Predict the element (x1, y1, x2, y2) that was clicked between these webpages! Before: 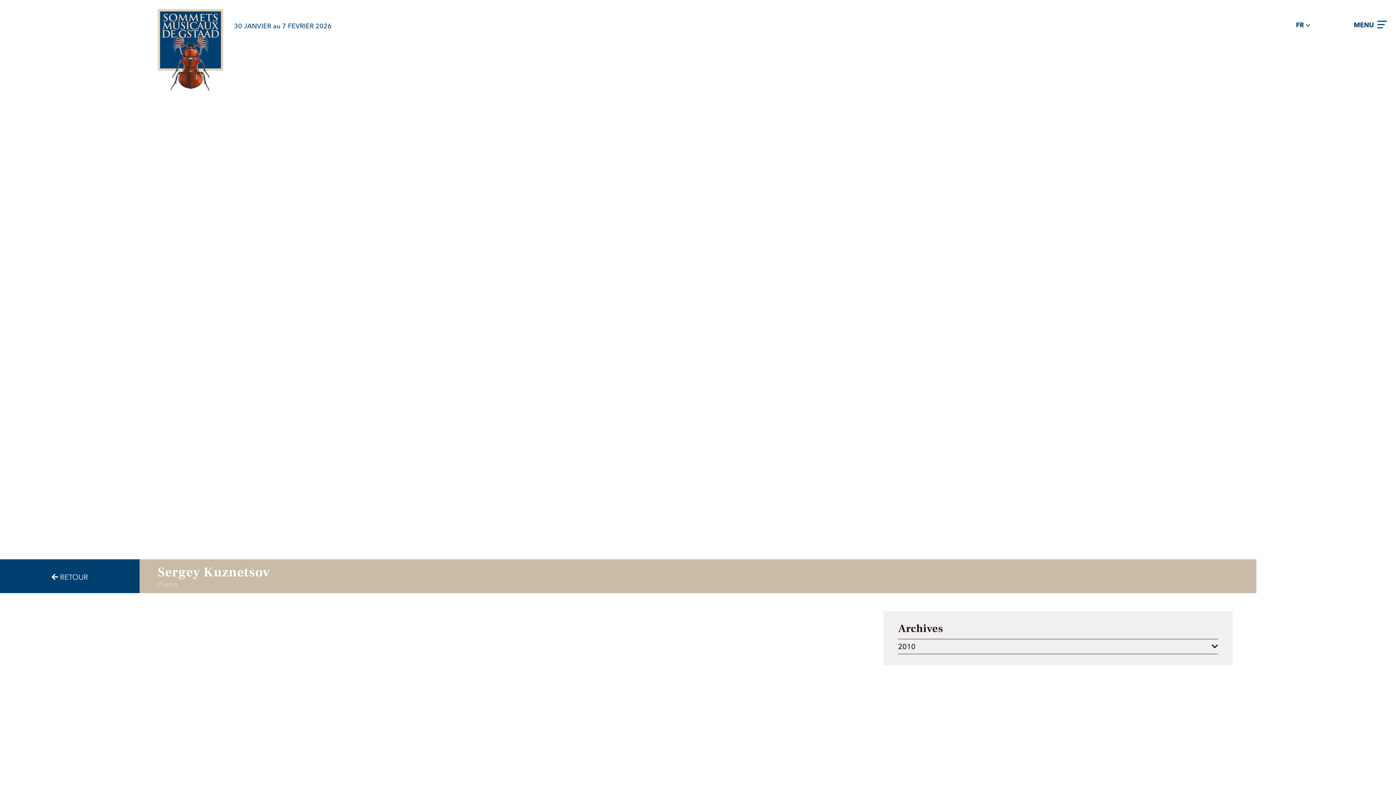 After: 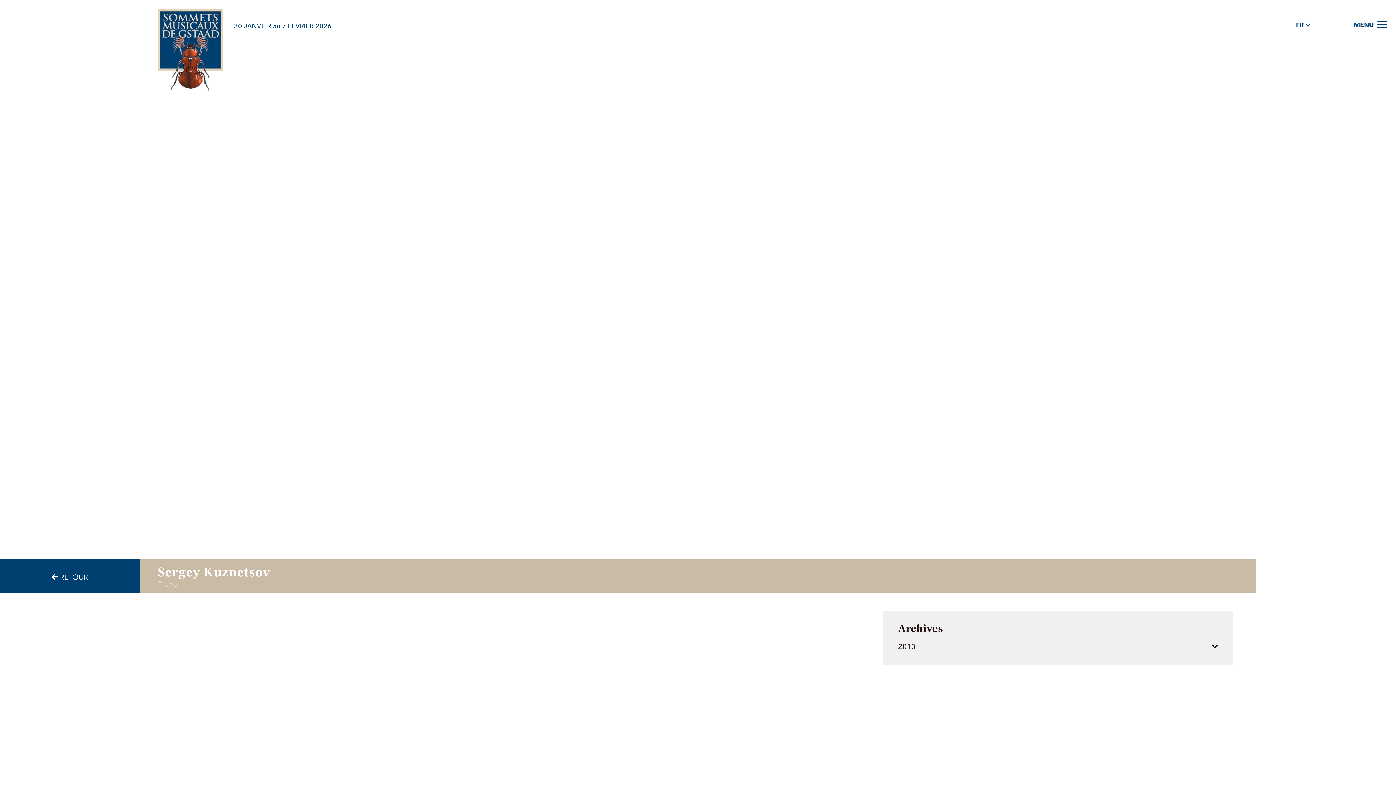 Action: bbox: (1352, 18, 1389, 31) label: MENU 